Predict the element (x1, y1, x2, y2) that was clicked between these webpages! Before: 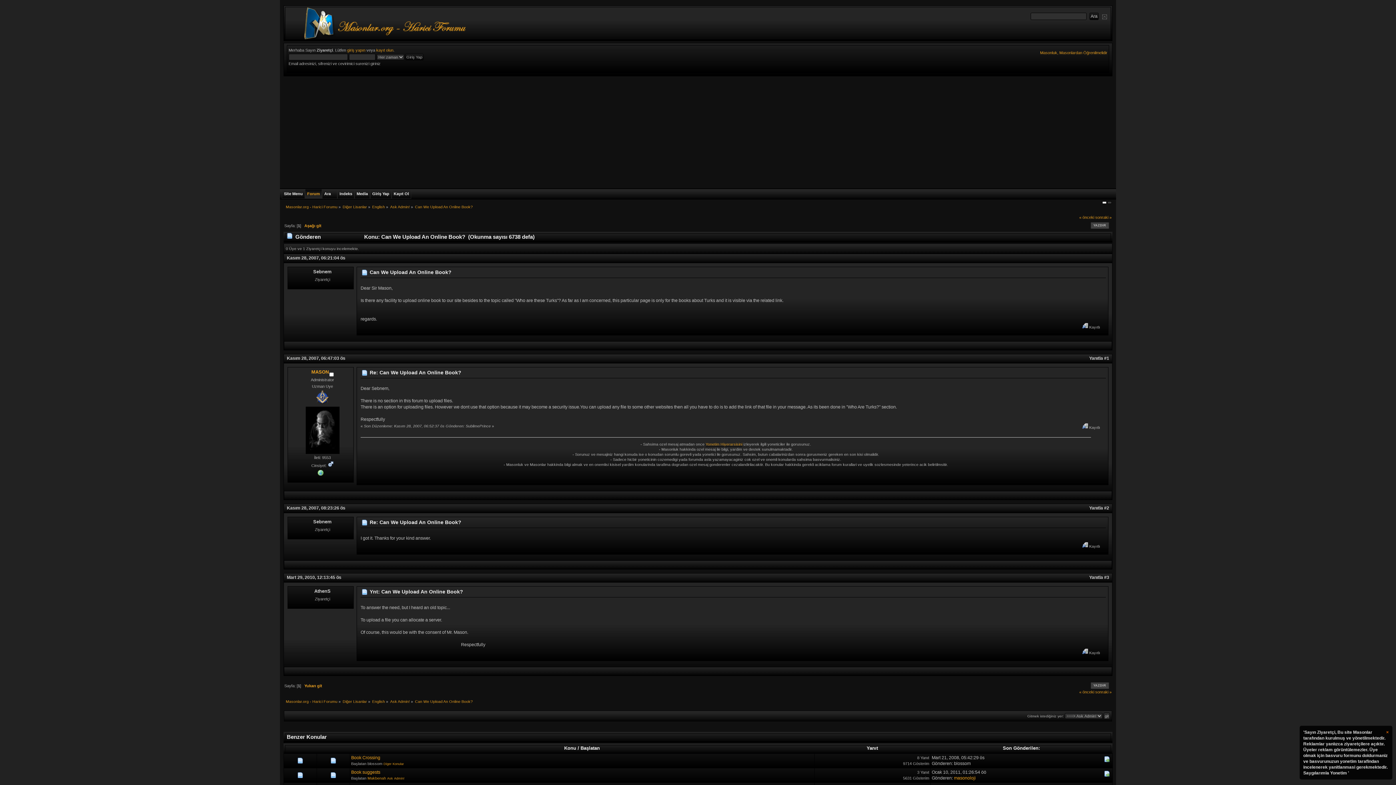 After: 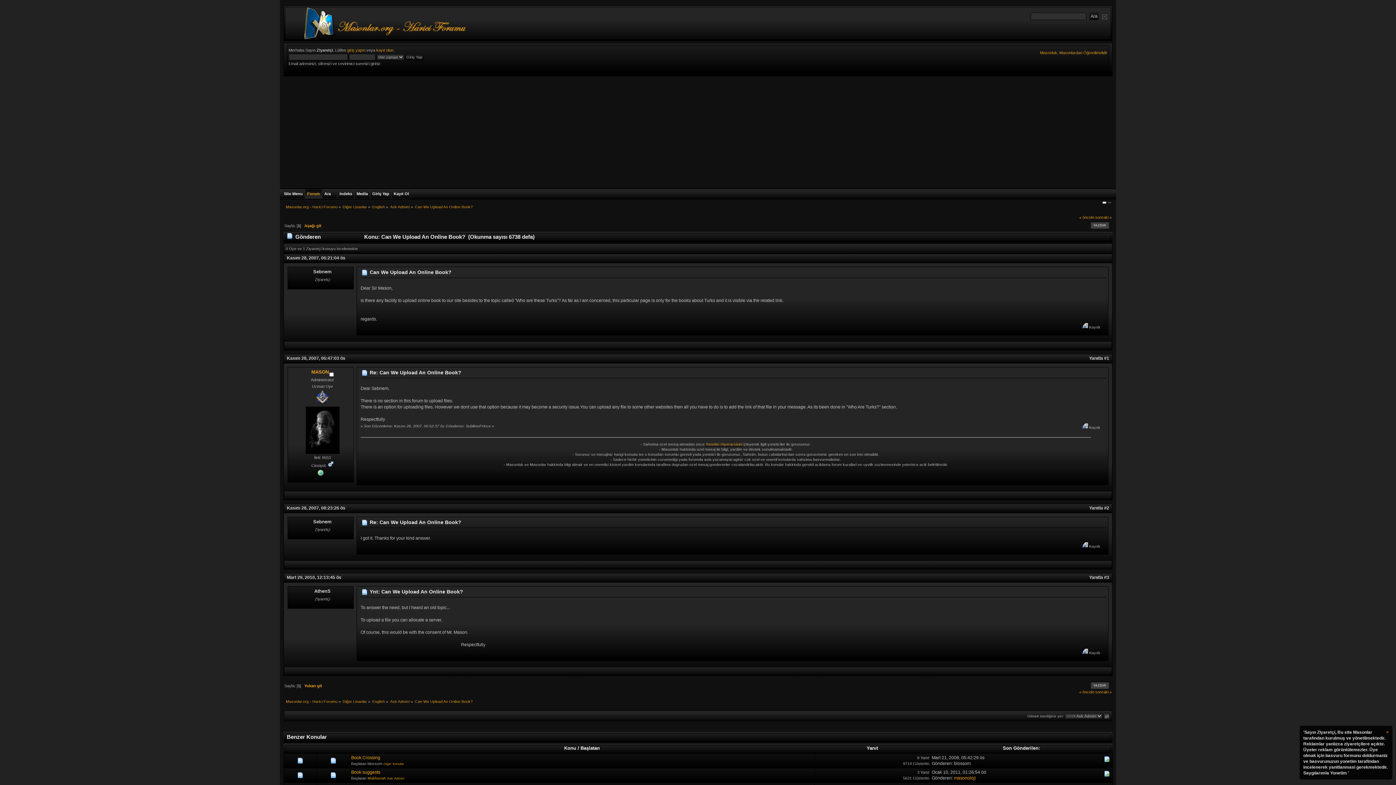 Action: bbox: (317, 470, 323, 474)